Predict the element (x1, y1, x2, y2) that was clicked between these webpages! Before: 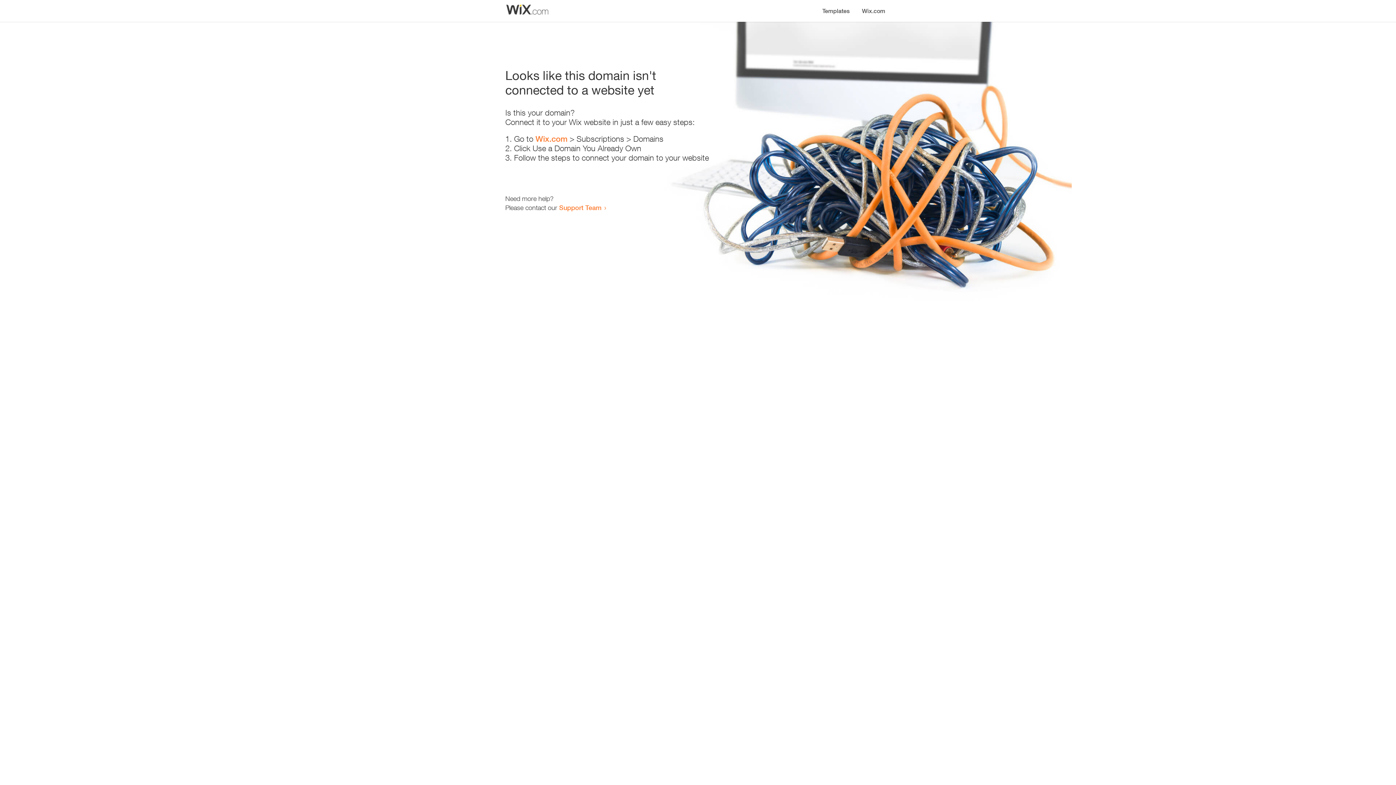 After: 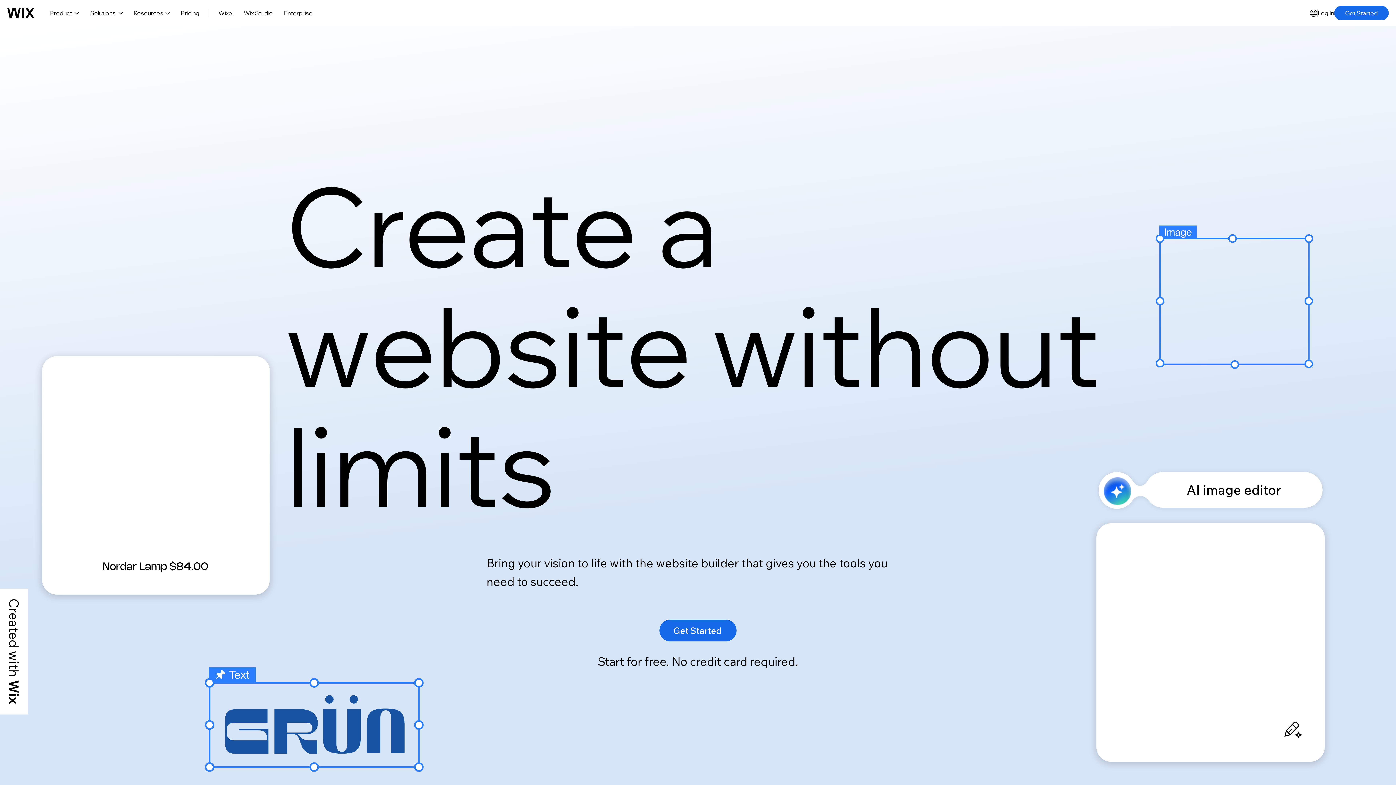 Action: label: Wix.com bbox: (535, 134, 567, 143)